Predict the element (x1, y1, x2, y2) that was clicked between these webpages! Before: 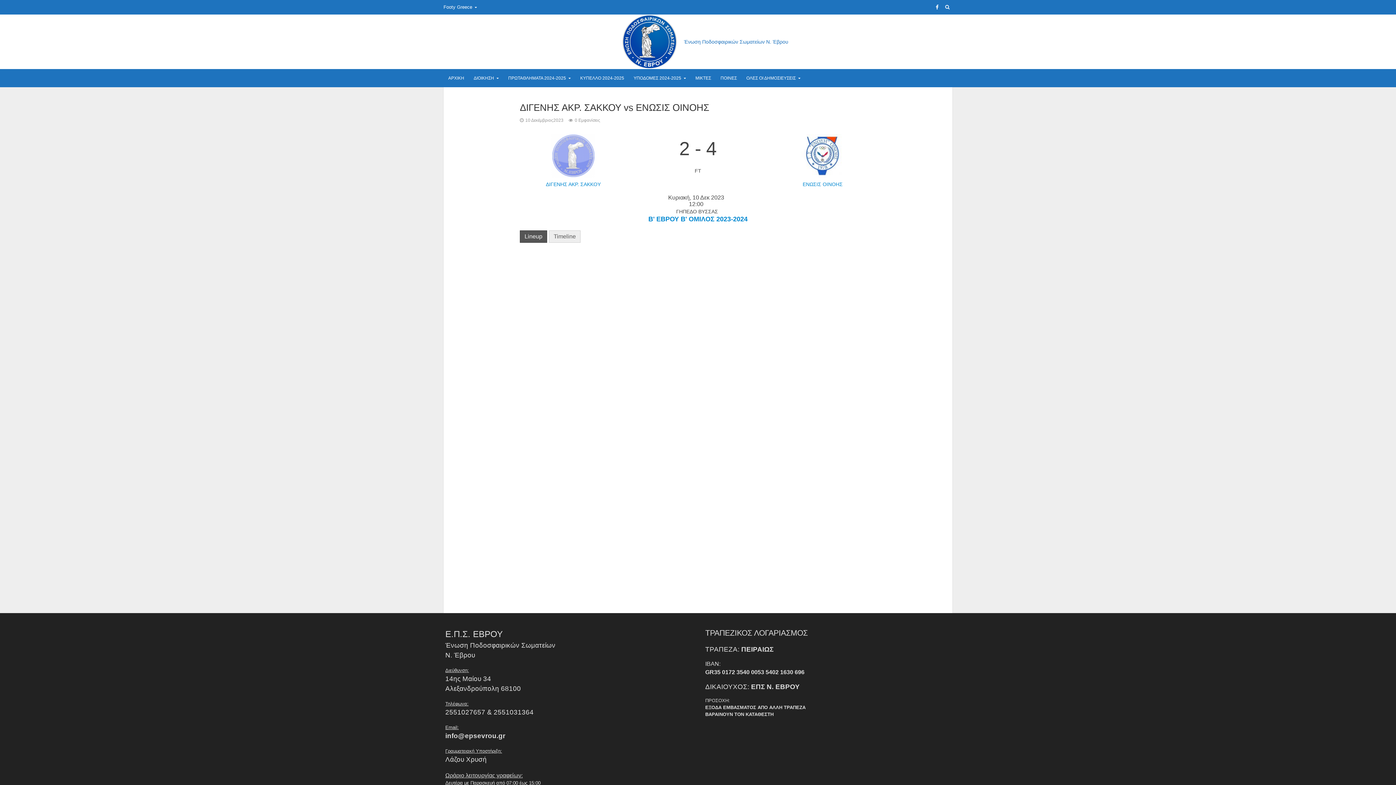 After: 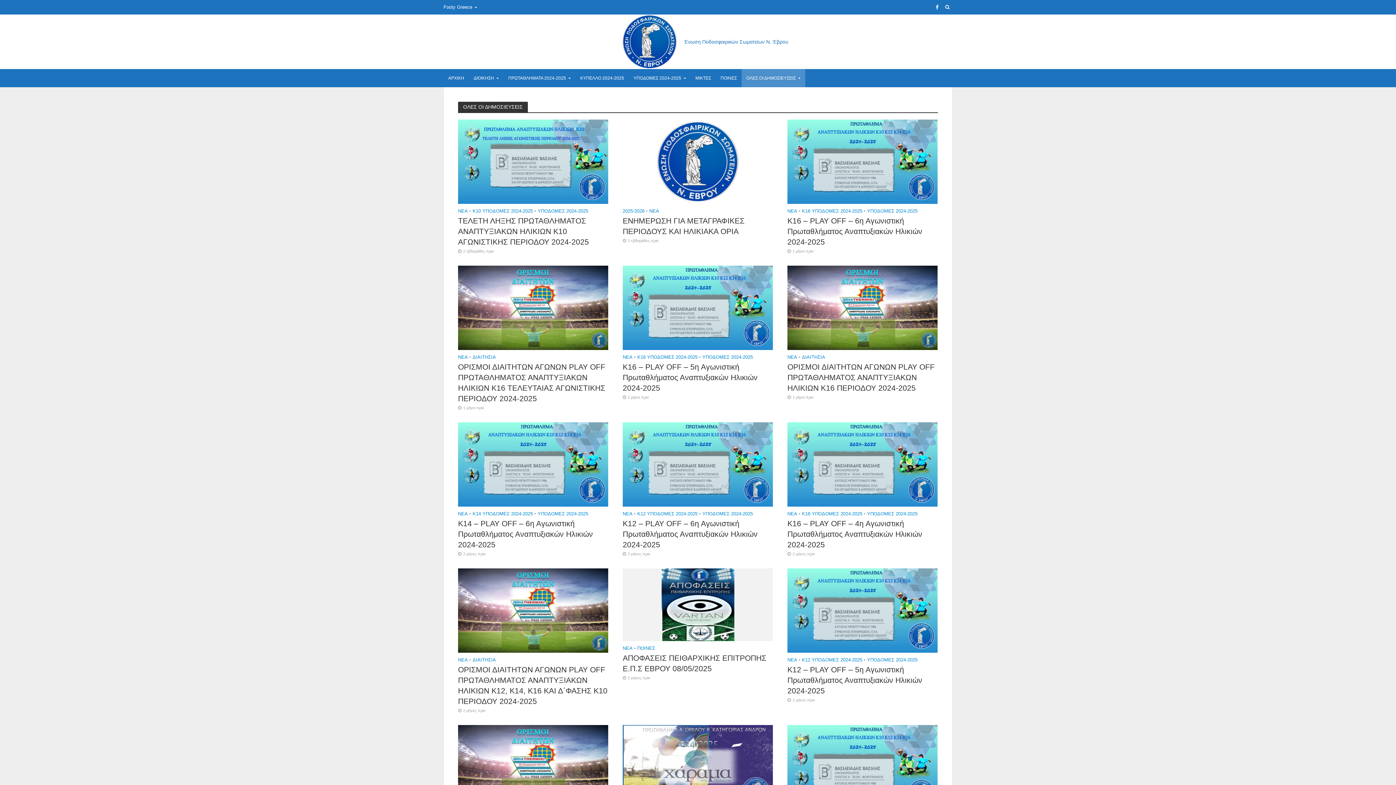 Action: label: ΟΛΕΣ ΟΙ ΔΗΜΟΣΙΕΥΣΕΙΣ bbox: (741, 69, 805, 87)